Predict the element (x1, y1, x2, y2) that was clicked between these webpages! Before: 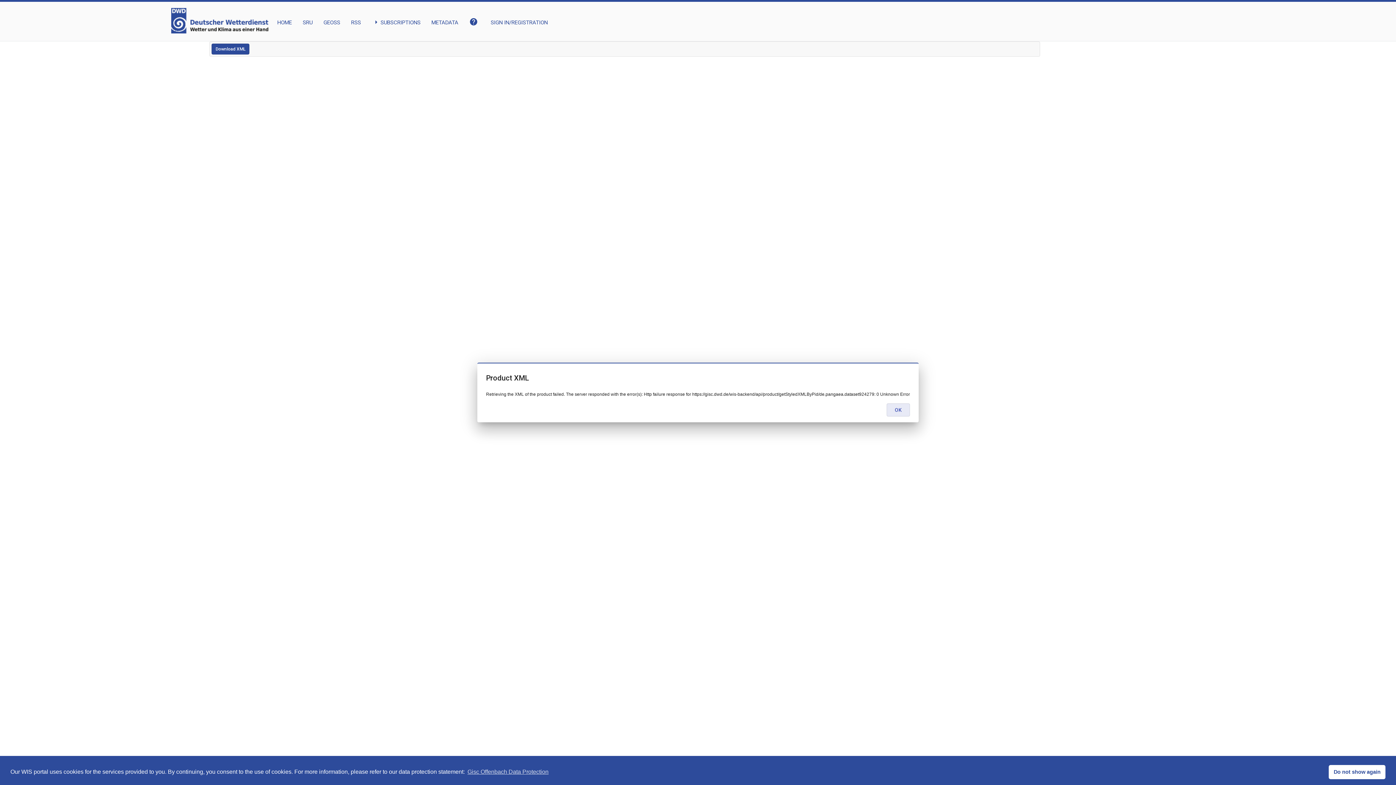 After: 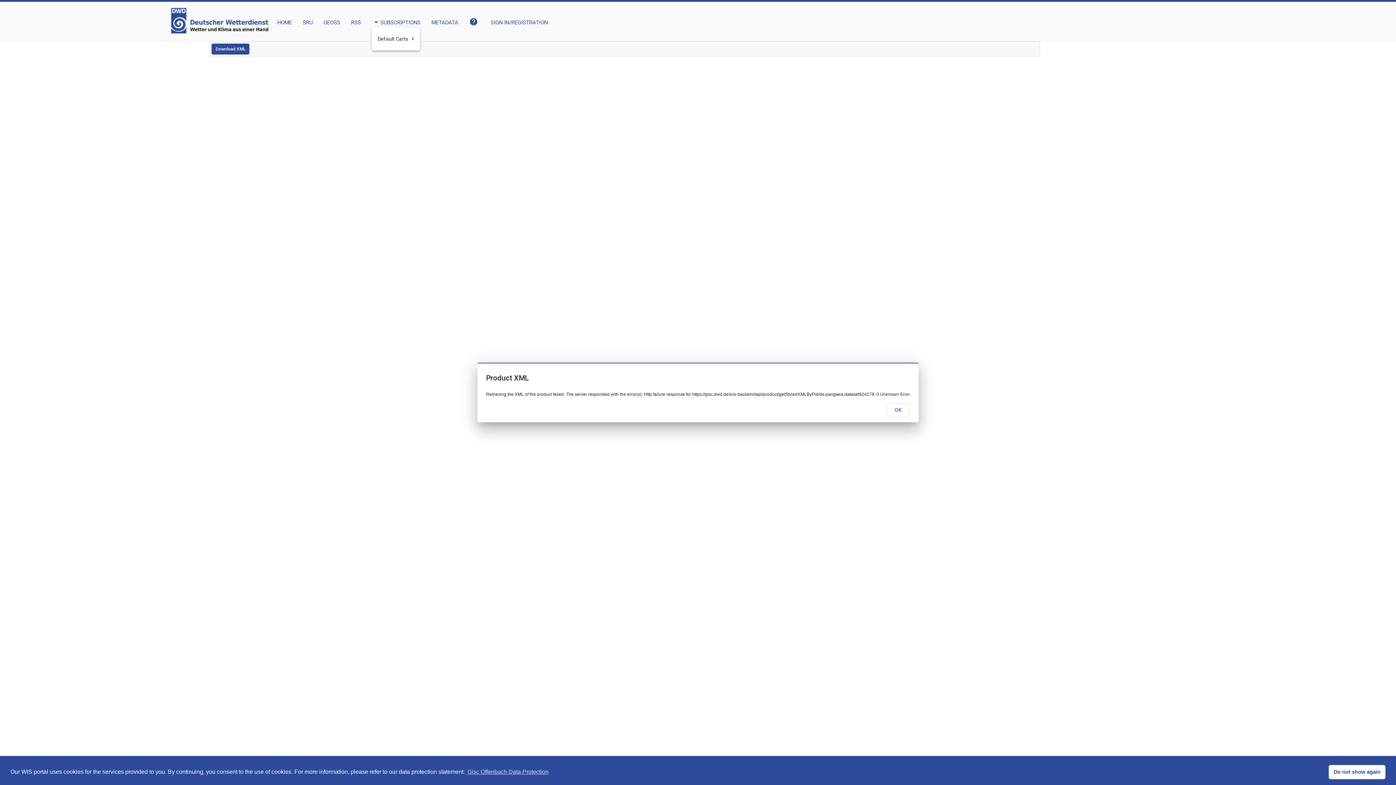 Action: bbox: (371, 7, 420, 27) label: arrow_rightSUBSCRIPTIONS